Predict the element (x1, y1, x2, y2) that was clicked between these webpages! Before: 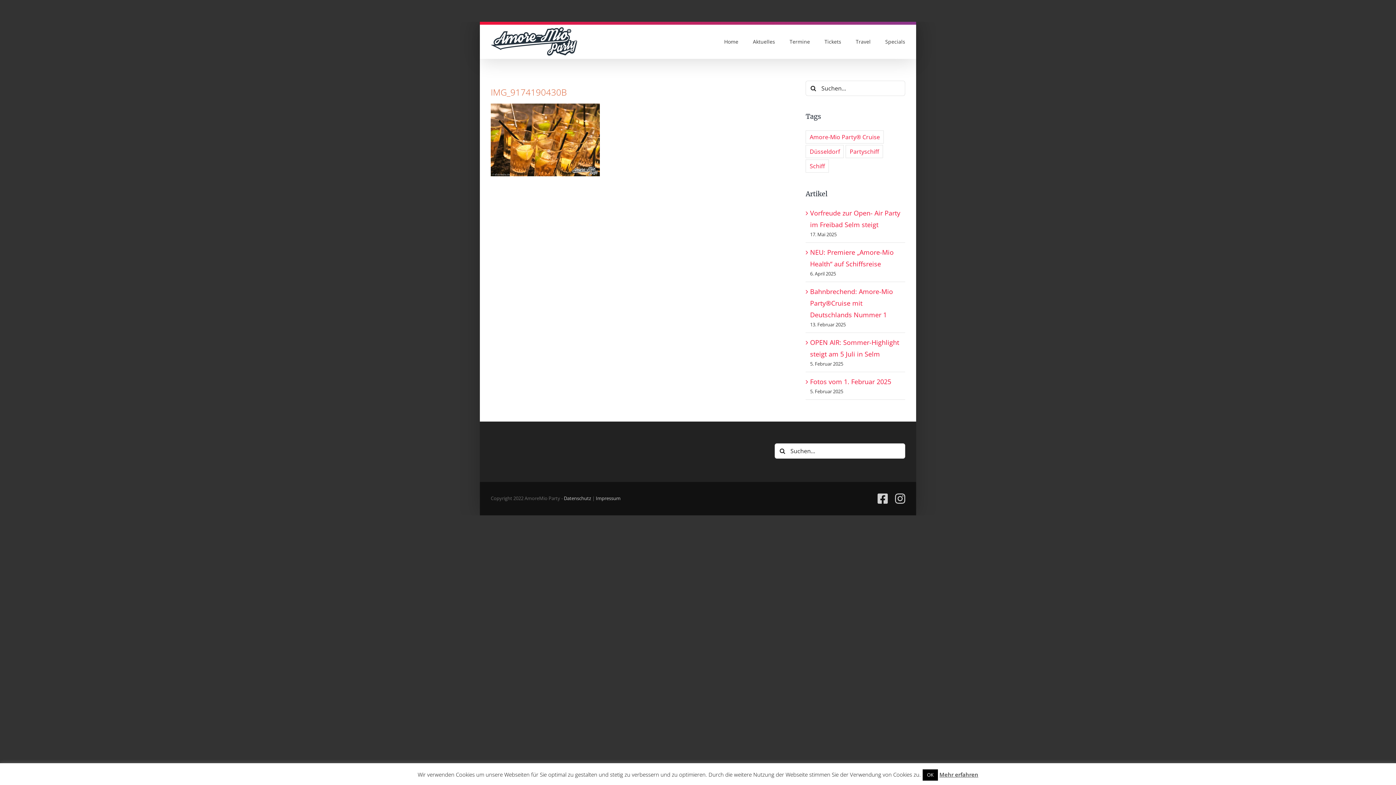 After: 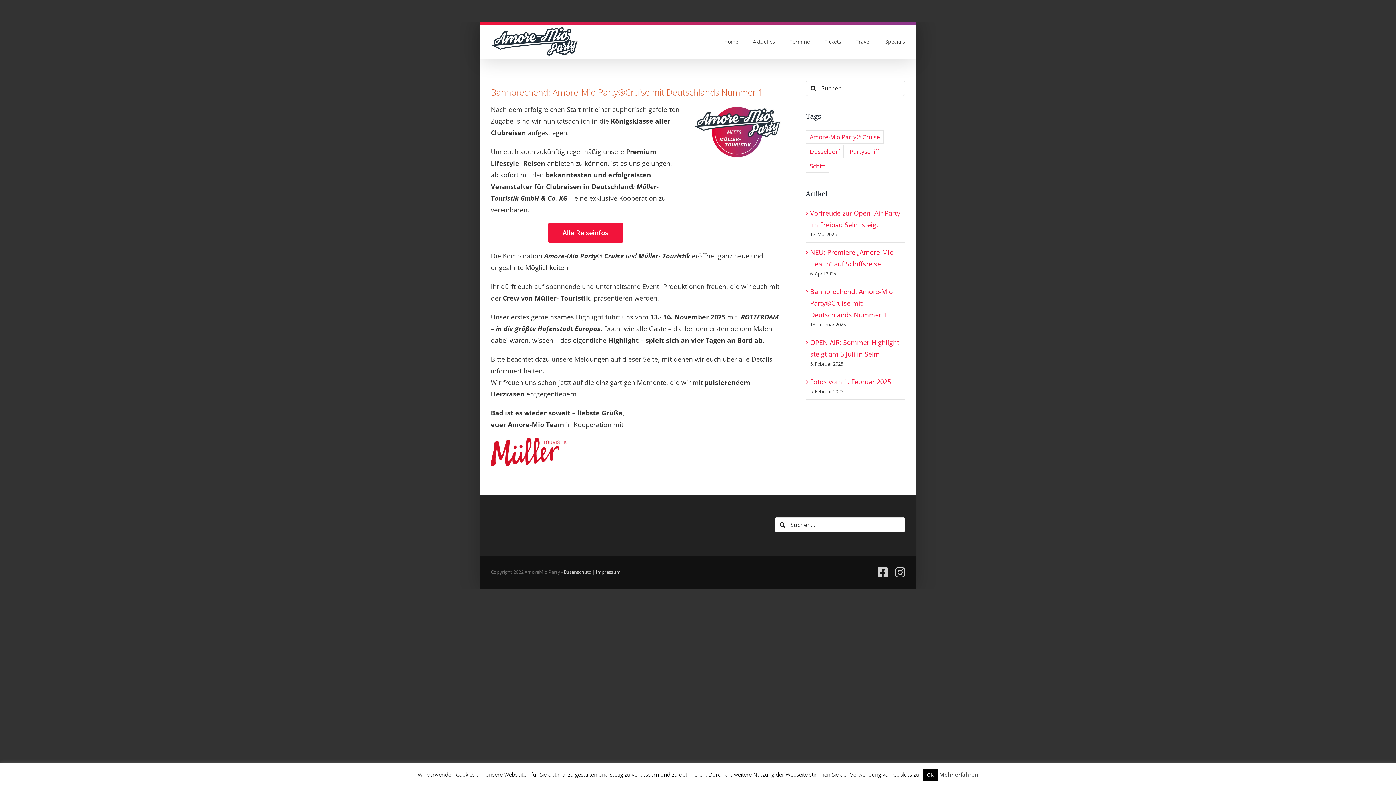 Action: label: Bahnbrechend: Amore-Mio Party®Cruise mit Deutschlands Nummer 1 bbox: (810, 287, 893, 319)